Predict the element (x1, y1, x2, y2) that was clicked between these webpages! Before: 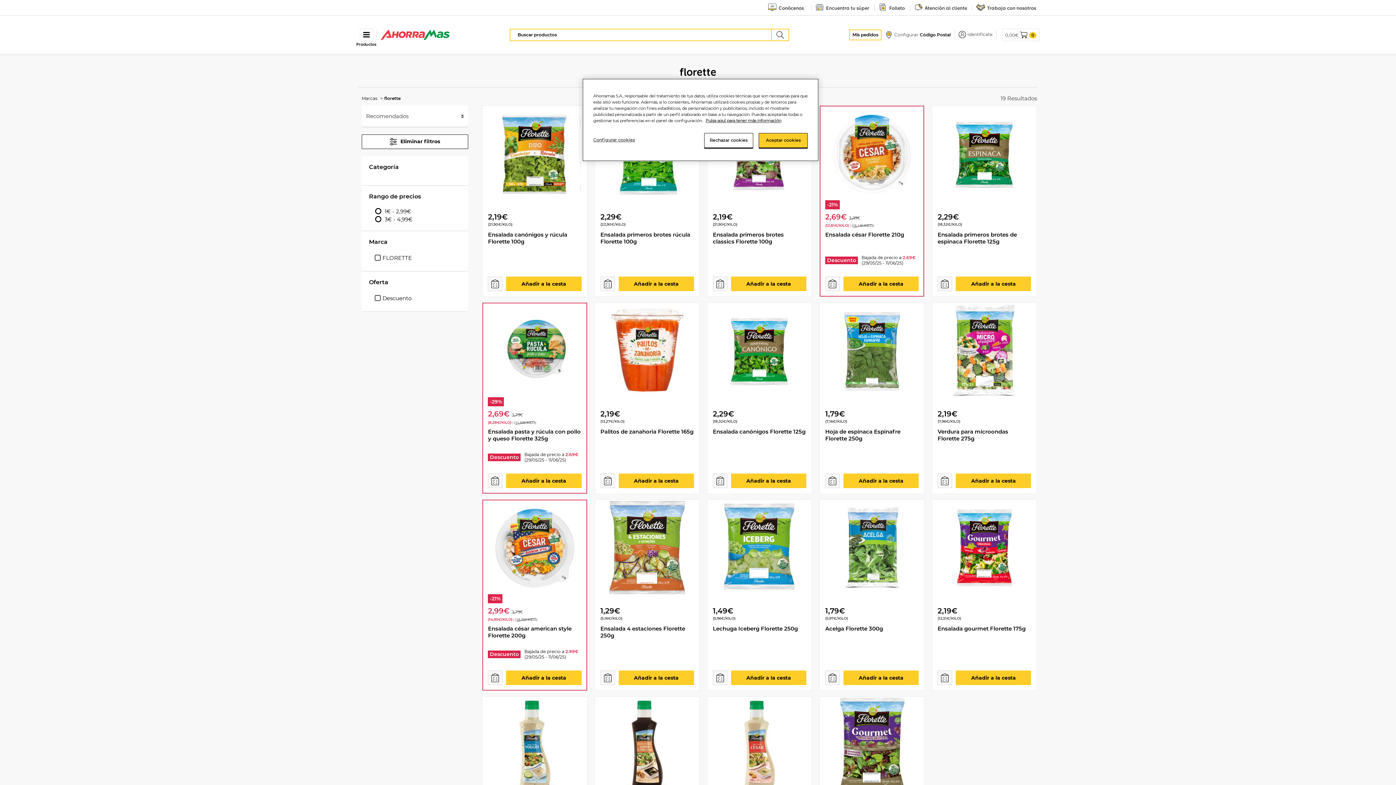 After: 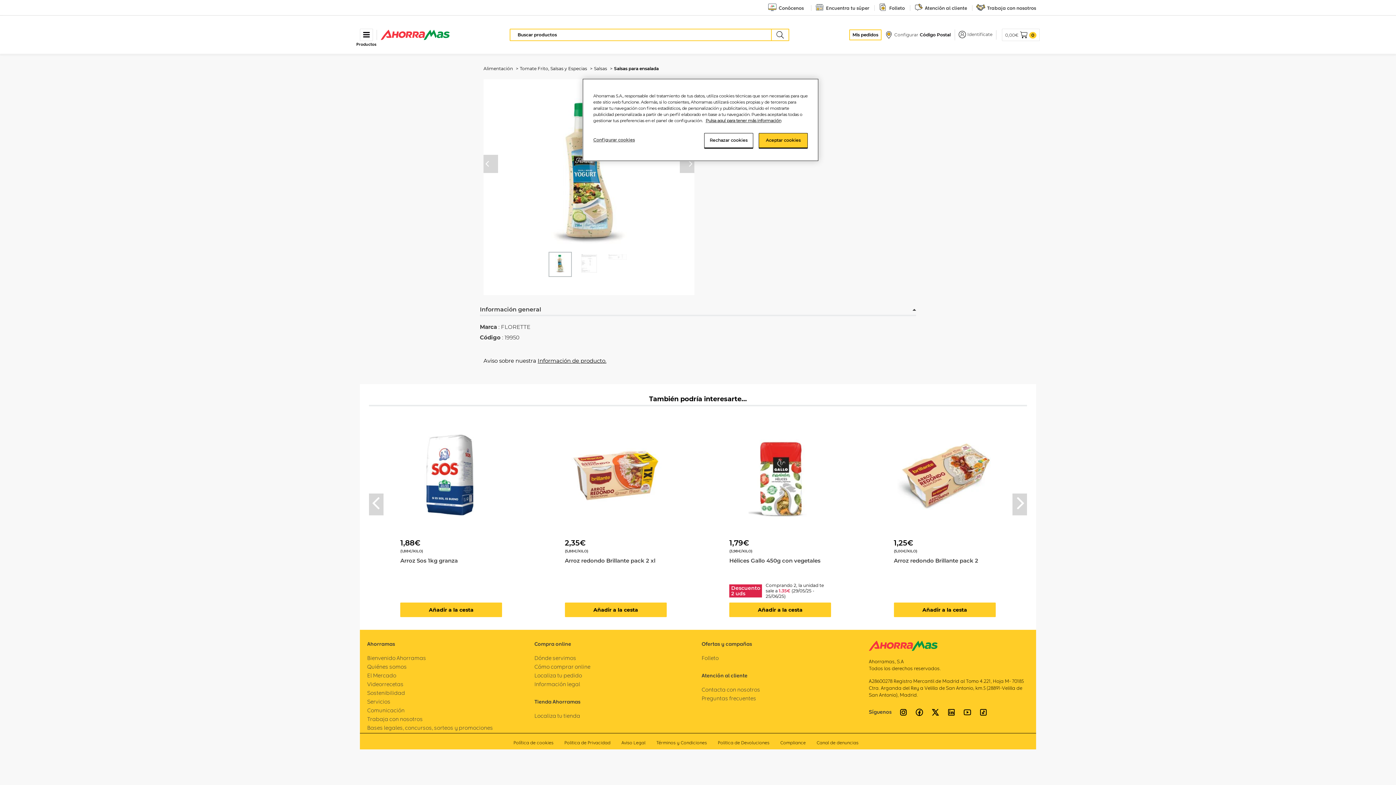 Action: bbox: (510, 698, 559, 792)